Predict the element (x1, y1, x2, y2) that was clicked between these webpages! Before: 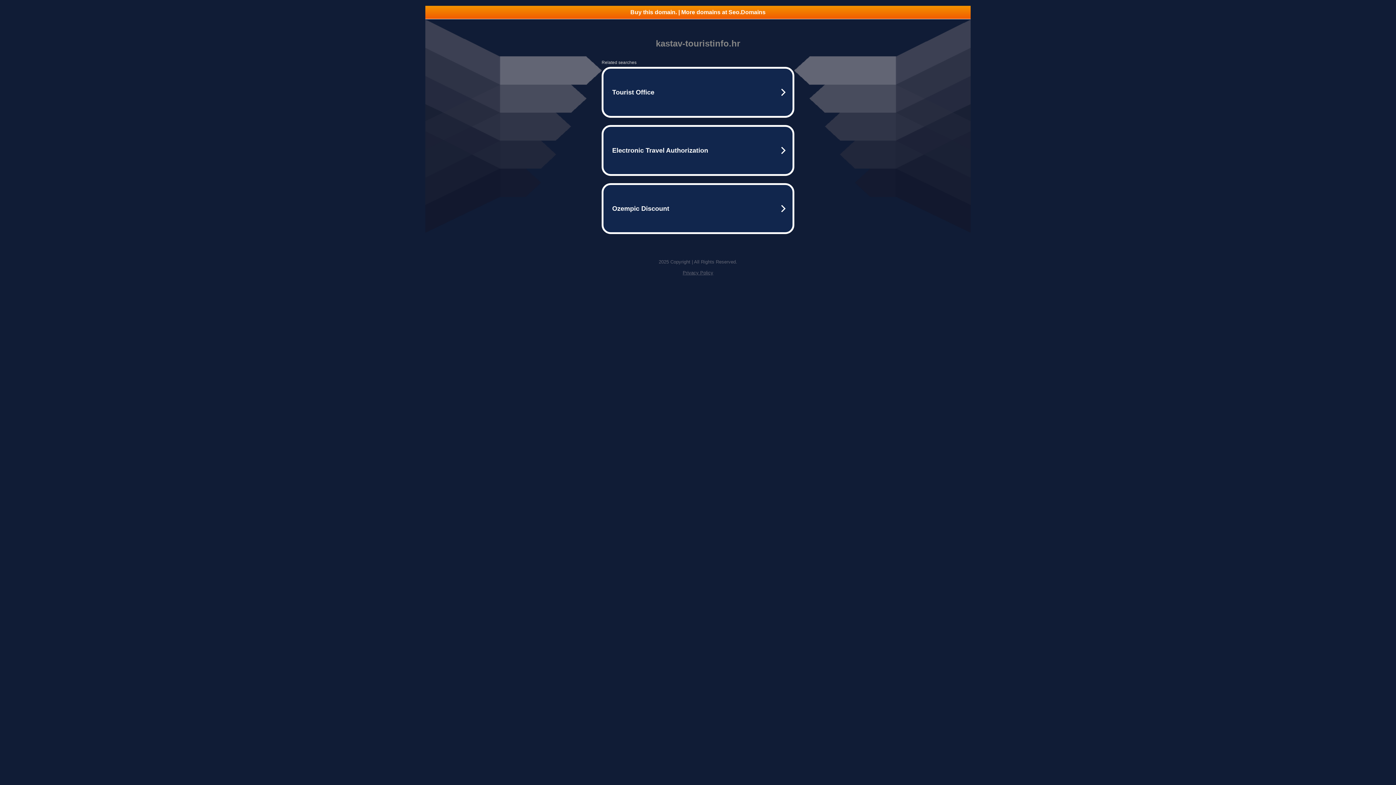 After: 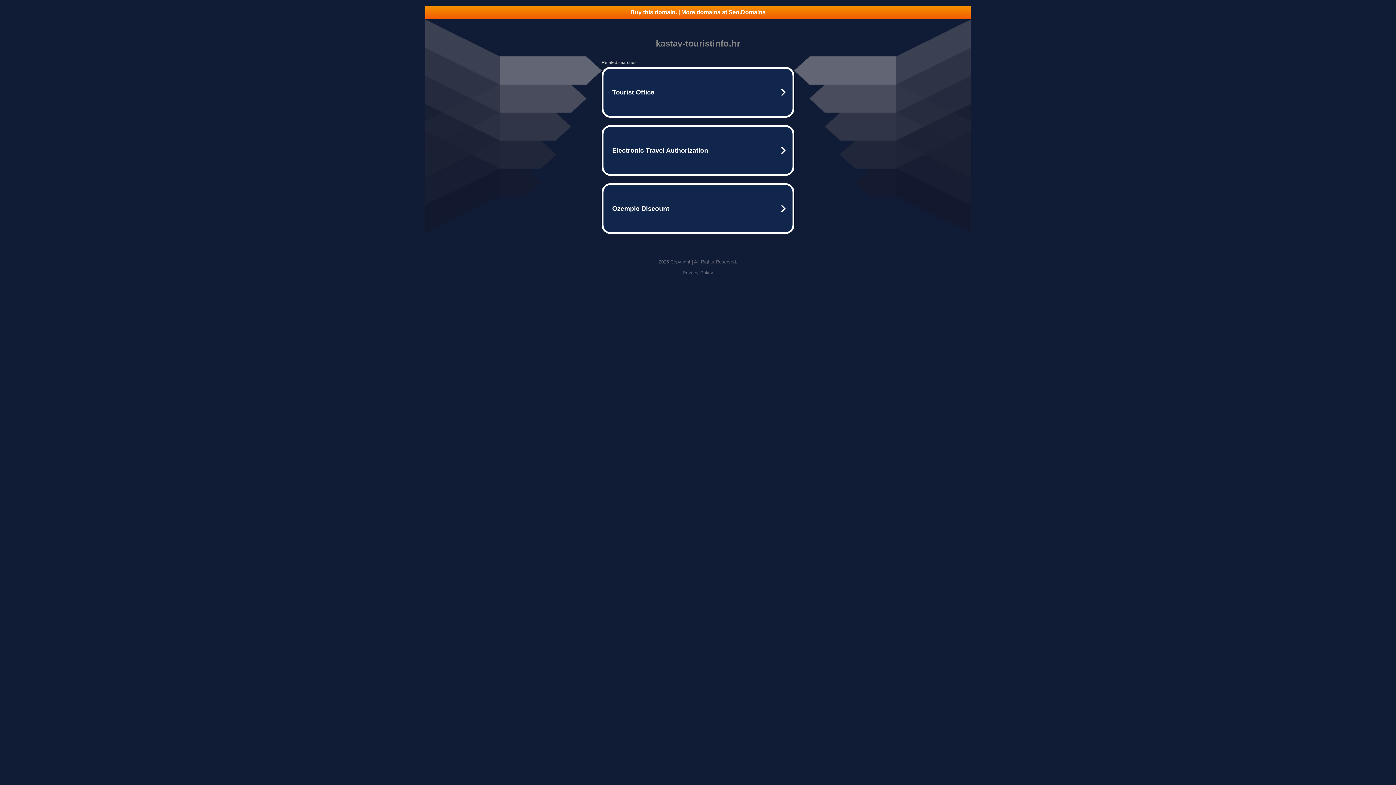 Action: bbox: (682, 270, 713, 275) label: Privacy Policy